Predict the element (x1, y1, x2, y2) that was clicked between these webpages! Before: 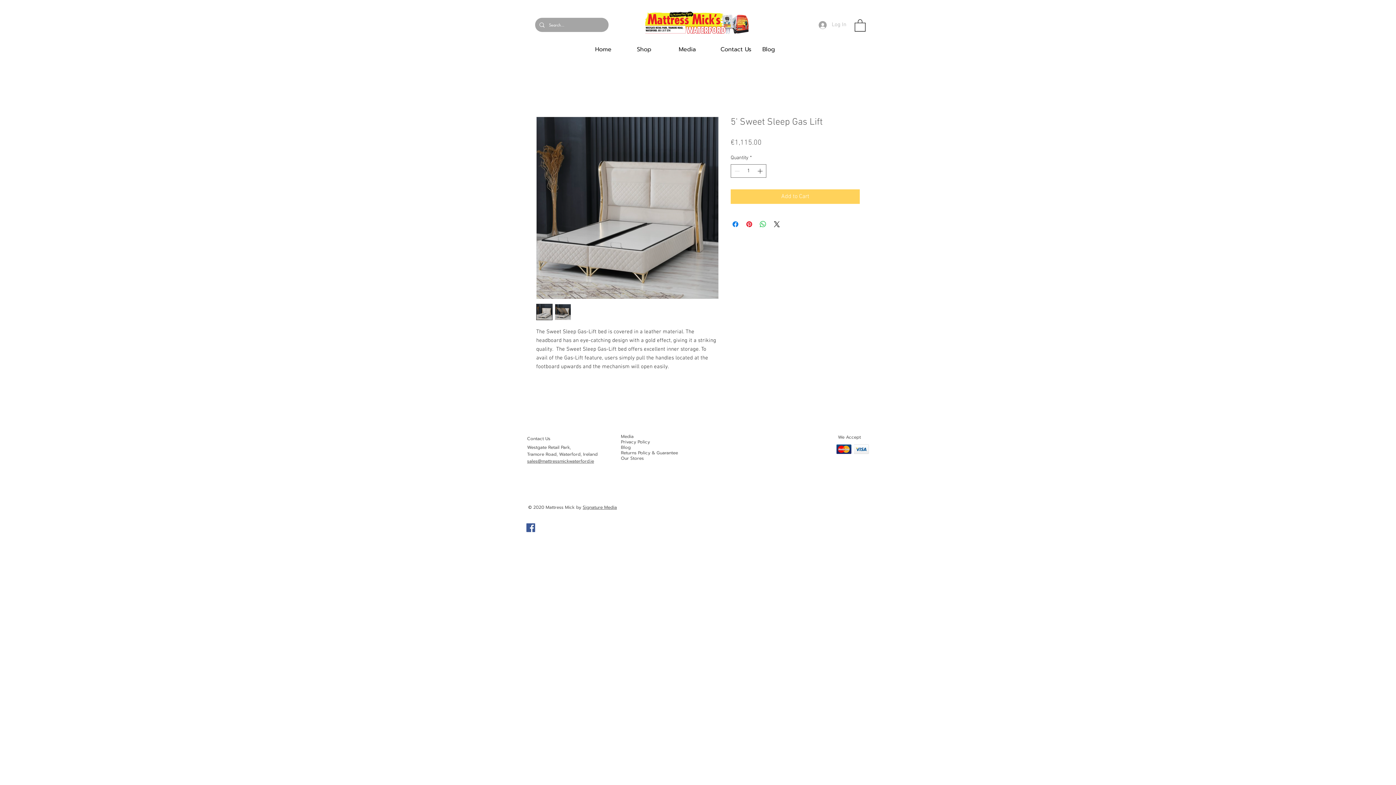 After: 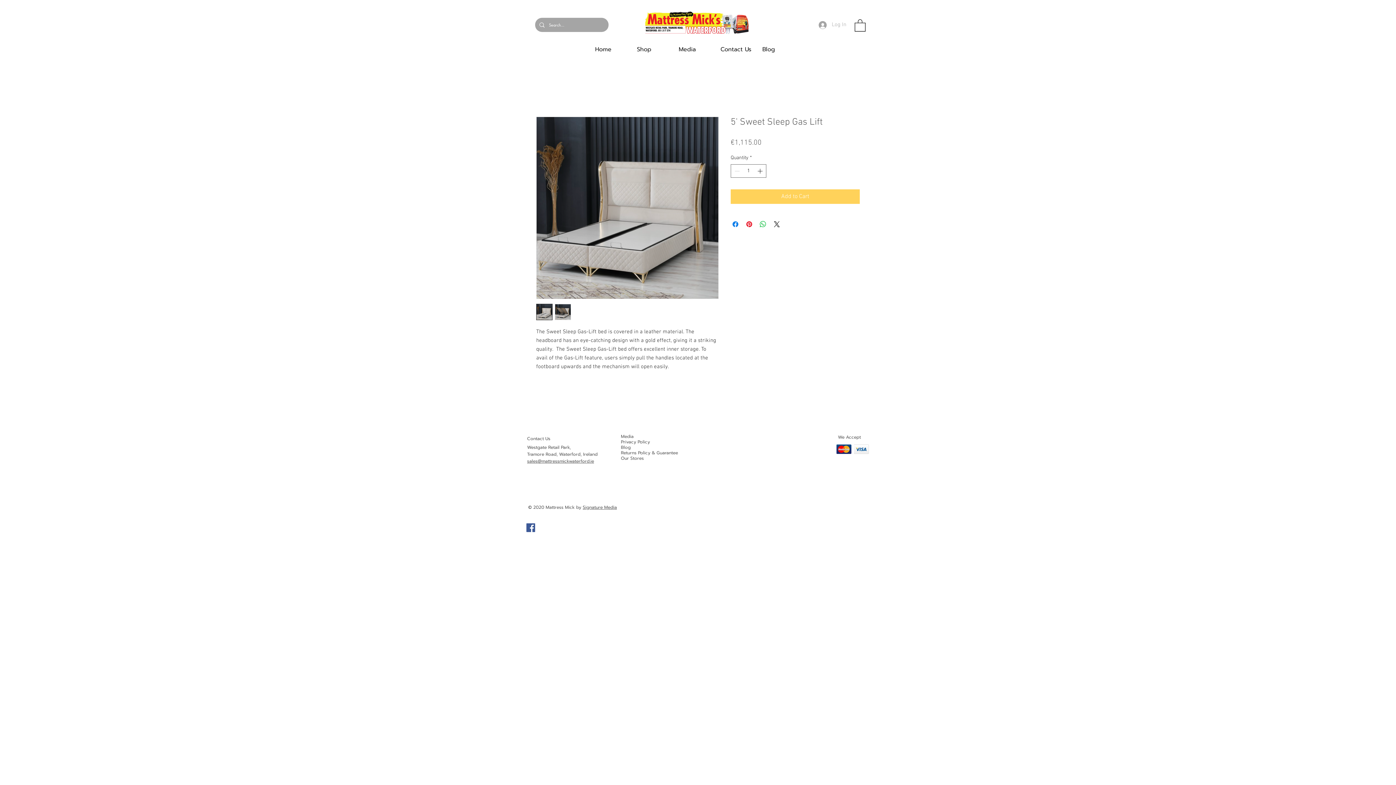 Action: bbox: (536, 303, 552, 320)